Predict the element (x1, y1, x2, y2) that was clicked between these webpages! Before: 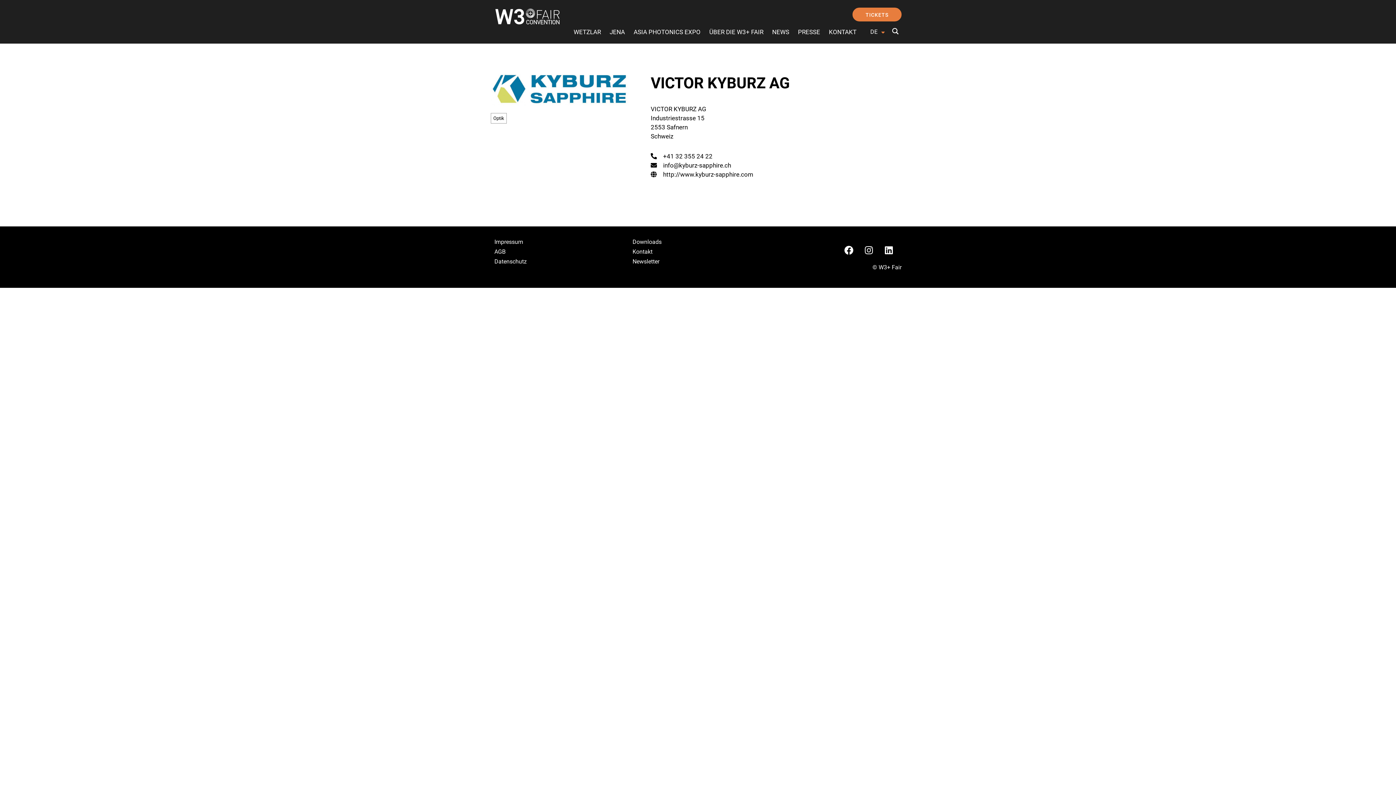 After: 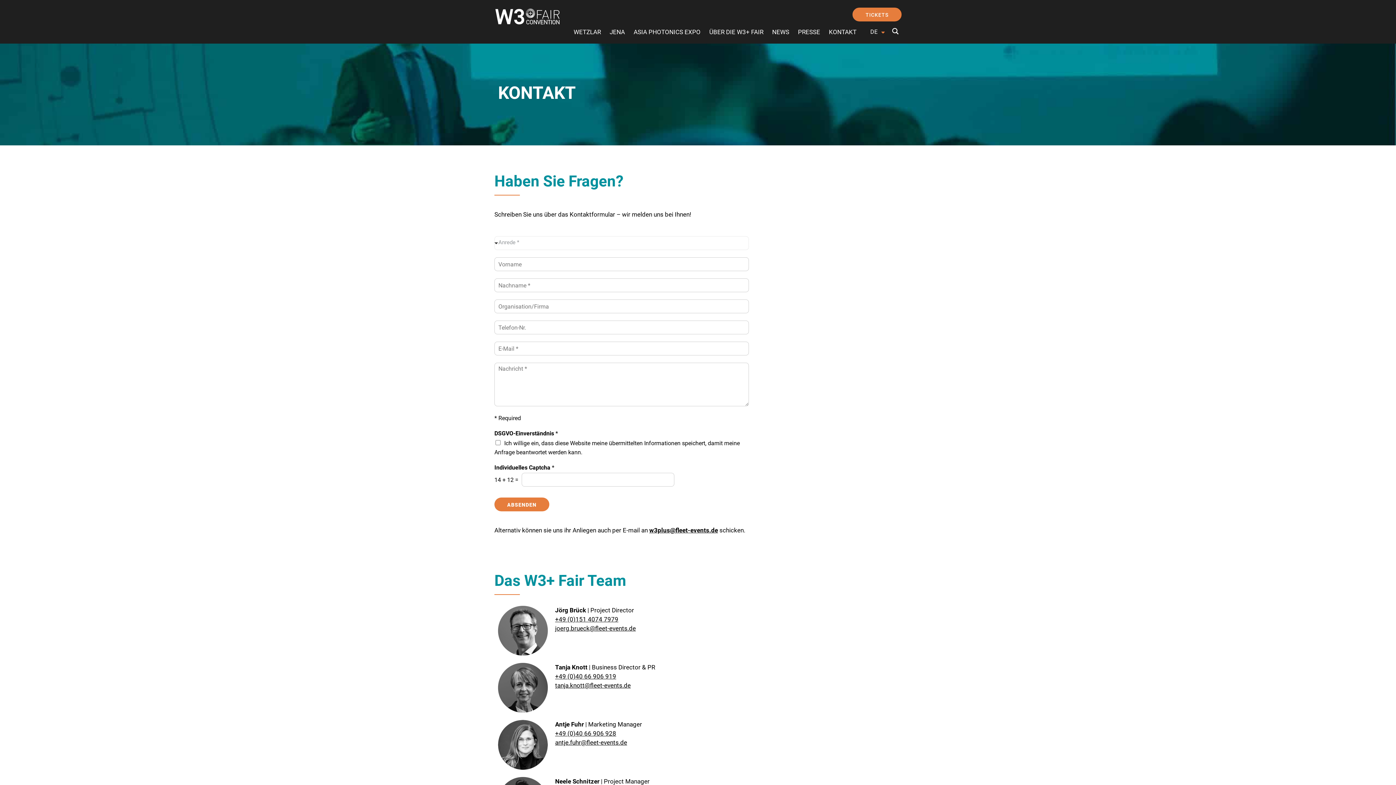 Action: bbox: (824, 24, 861, 40) label: KONTAKT